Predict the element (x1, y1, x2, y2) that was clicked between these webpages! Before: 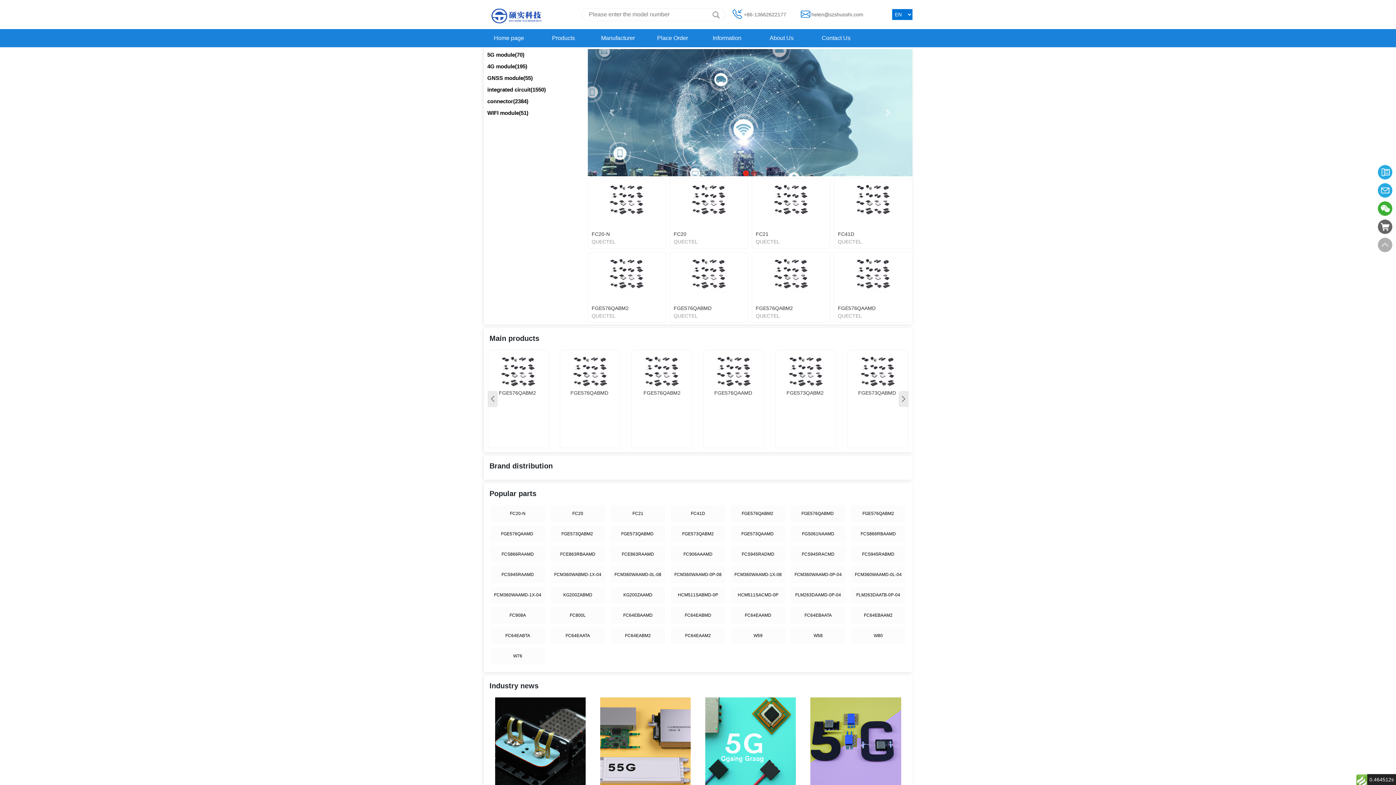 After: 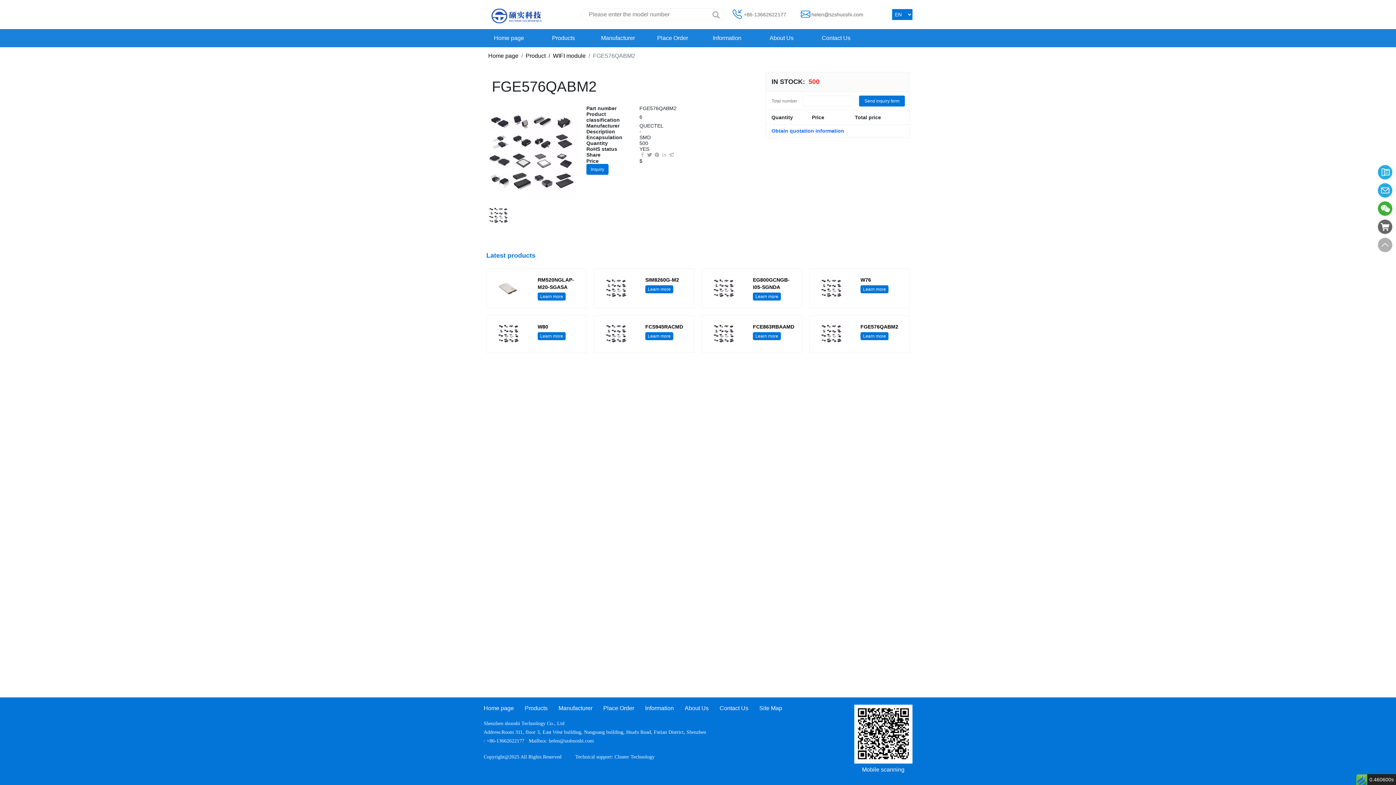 Action: bbox: (756, 256, 826, 318) label: FGE576QABM2
QUECTEL